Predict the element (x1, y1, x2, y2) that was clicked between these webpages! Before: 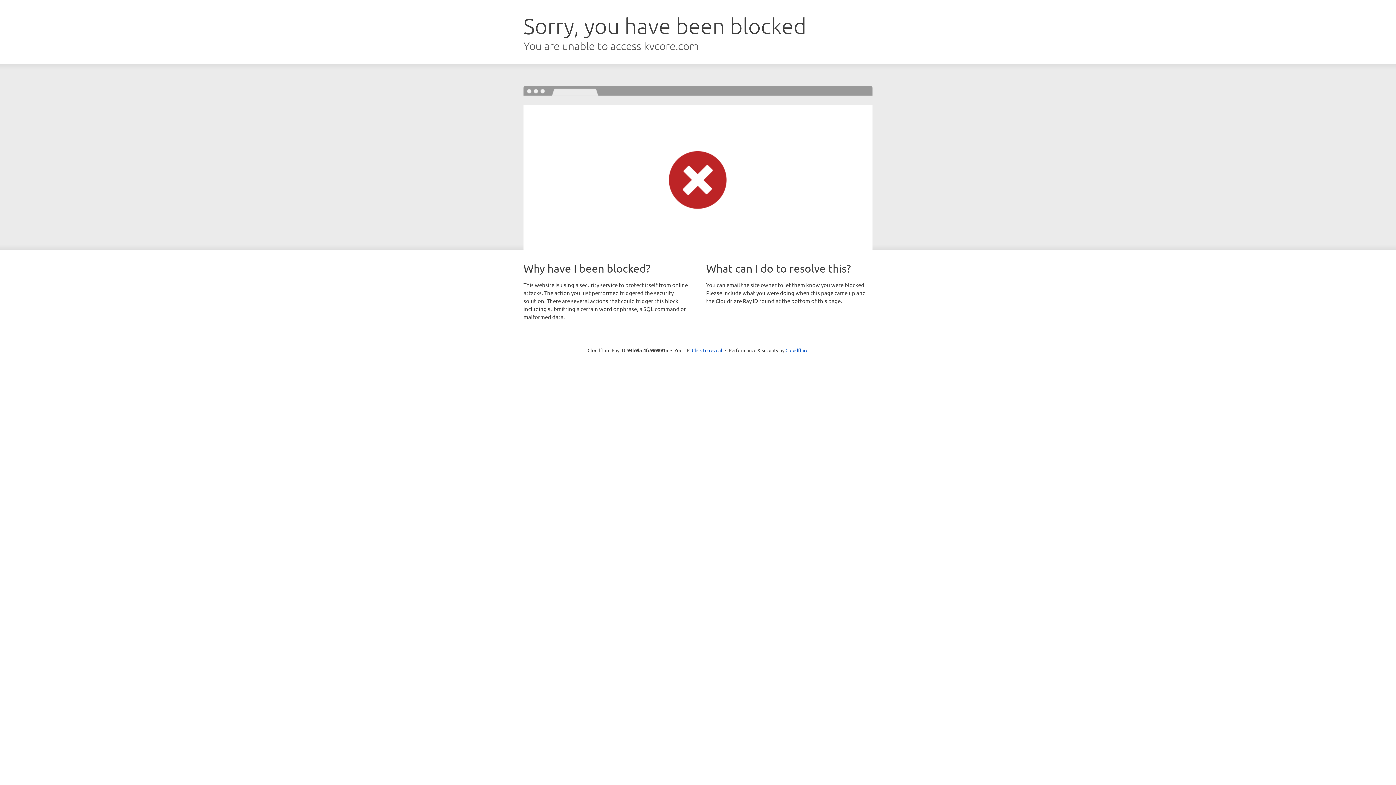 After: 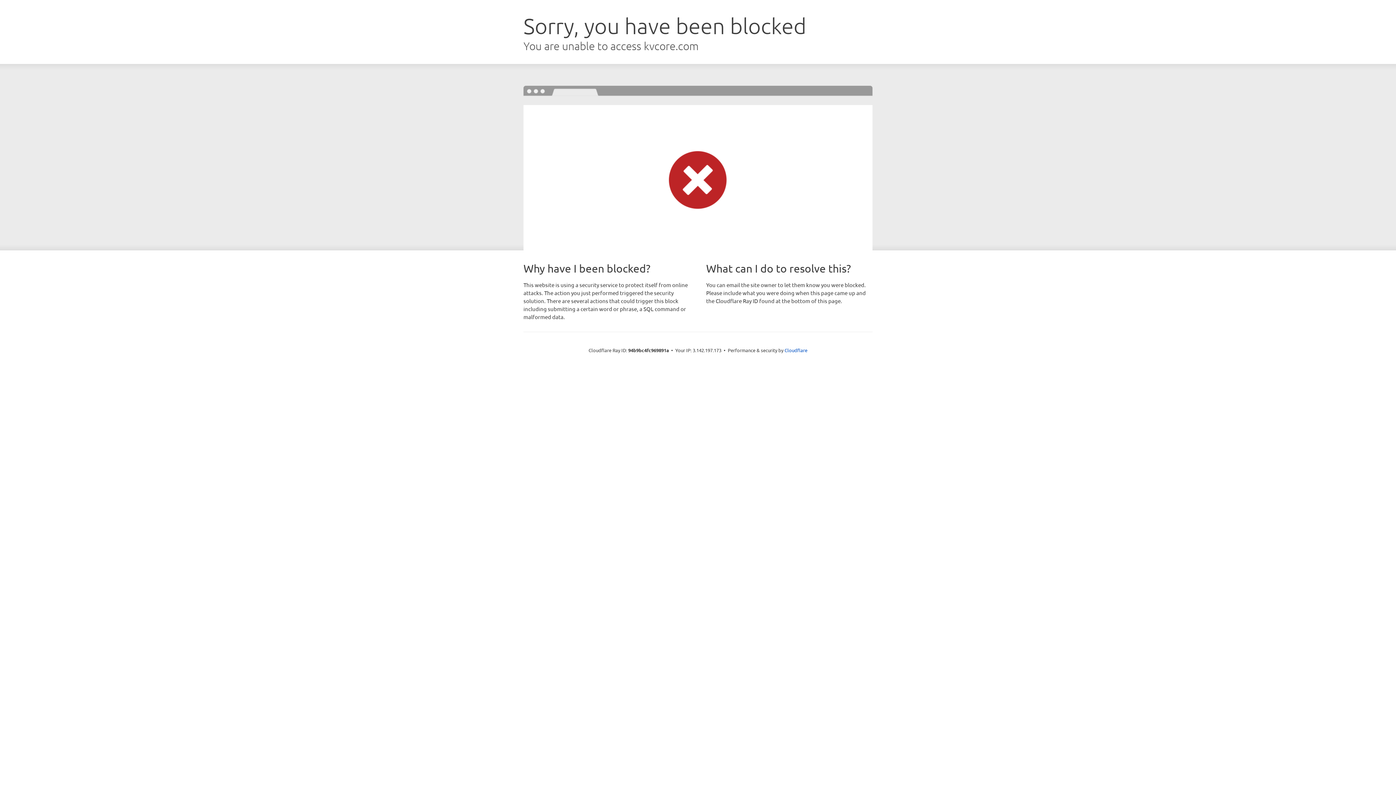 Action: label: Click to reveal bbox: (692, 346, 722, 353)